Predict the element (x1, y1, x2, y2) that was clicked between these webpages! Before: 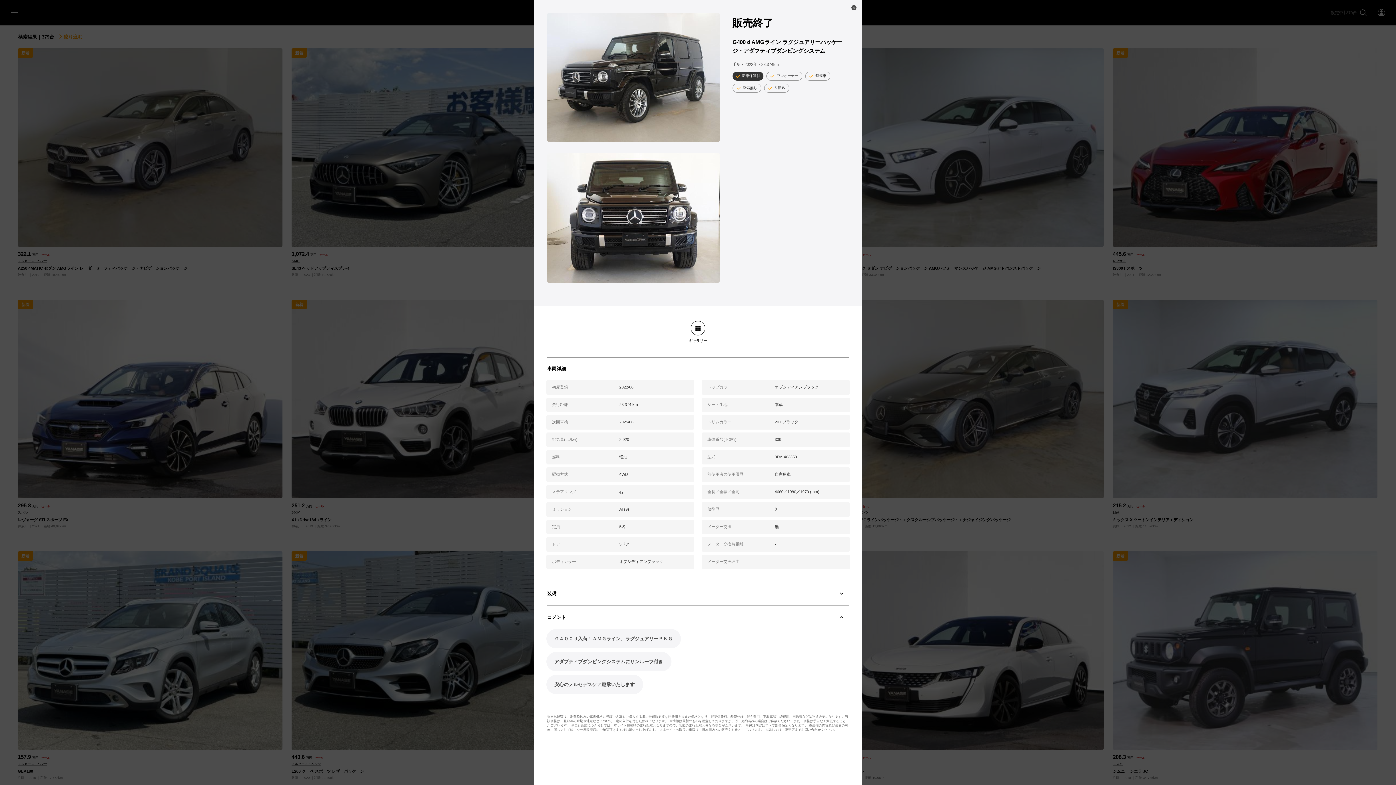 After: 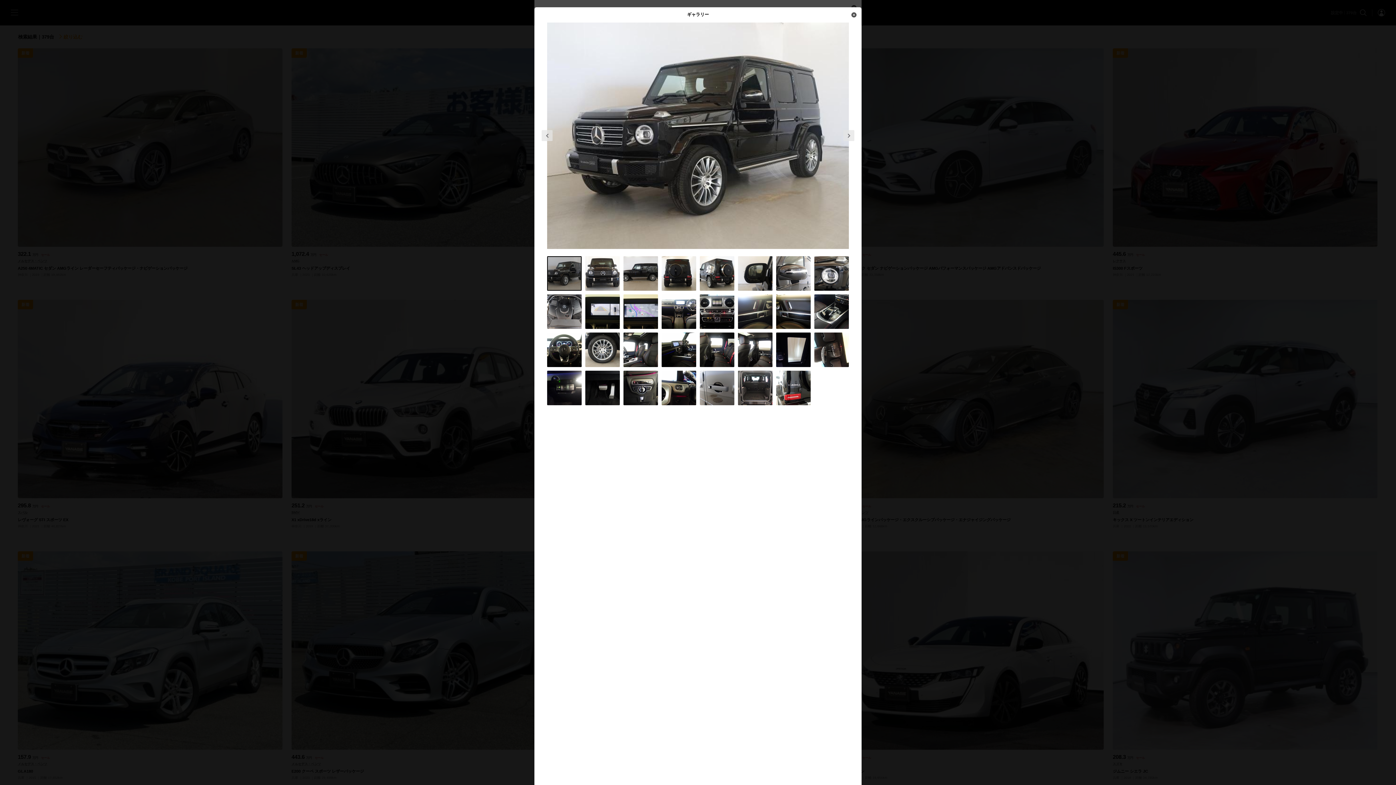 Action: label: ギャラリー bbox: (689, 320, 707, 342)